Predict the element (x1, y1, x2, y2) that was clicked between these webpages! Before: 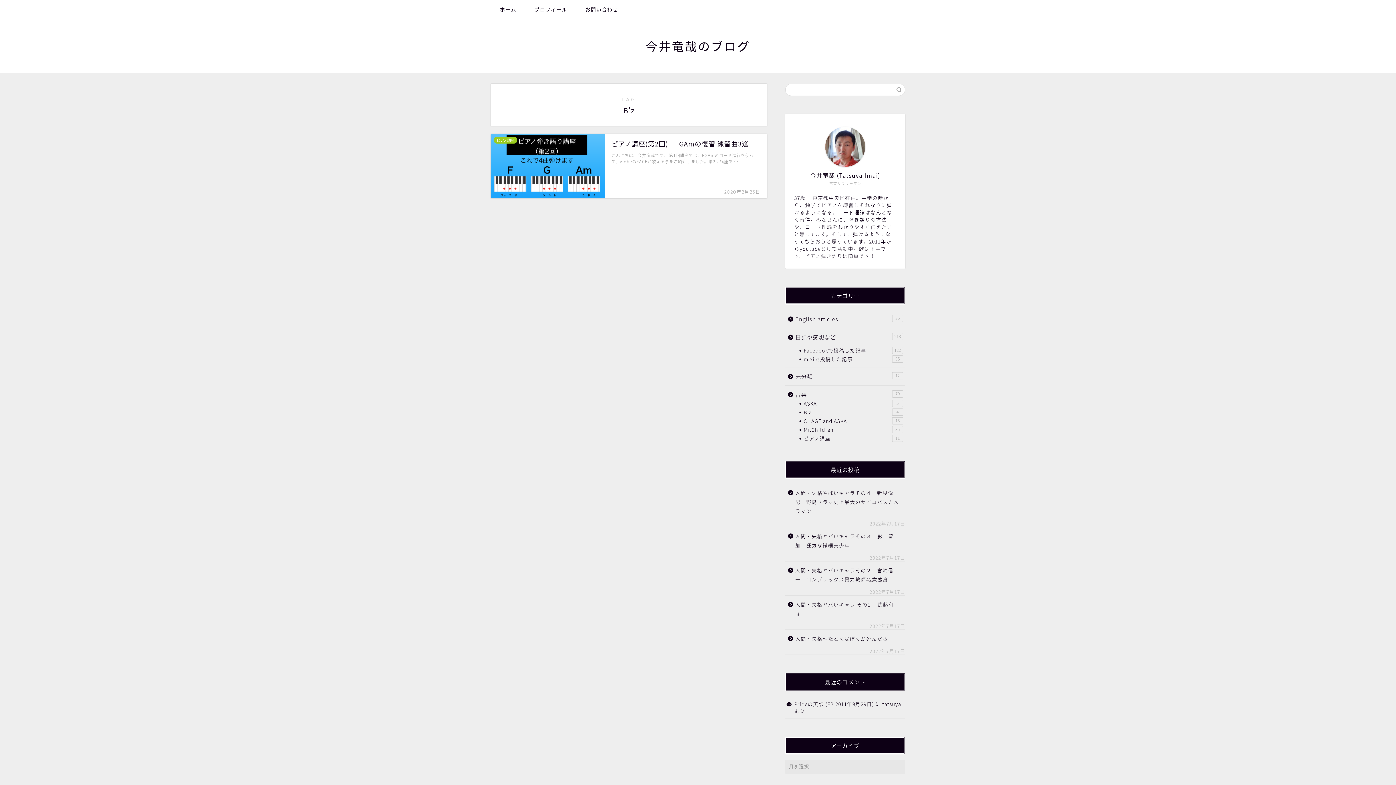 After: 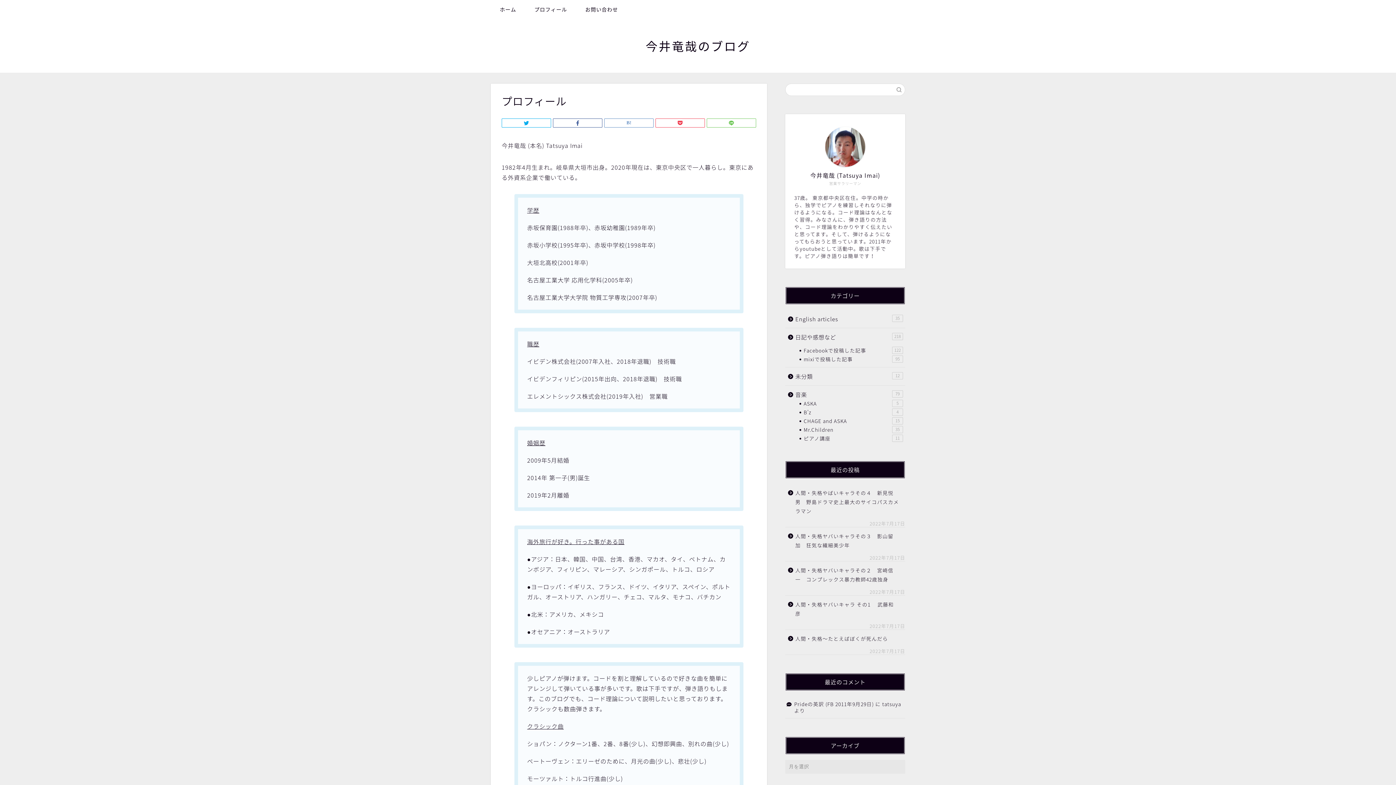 Action: bbox: (525, 4, 576, 18) label: プロフィール